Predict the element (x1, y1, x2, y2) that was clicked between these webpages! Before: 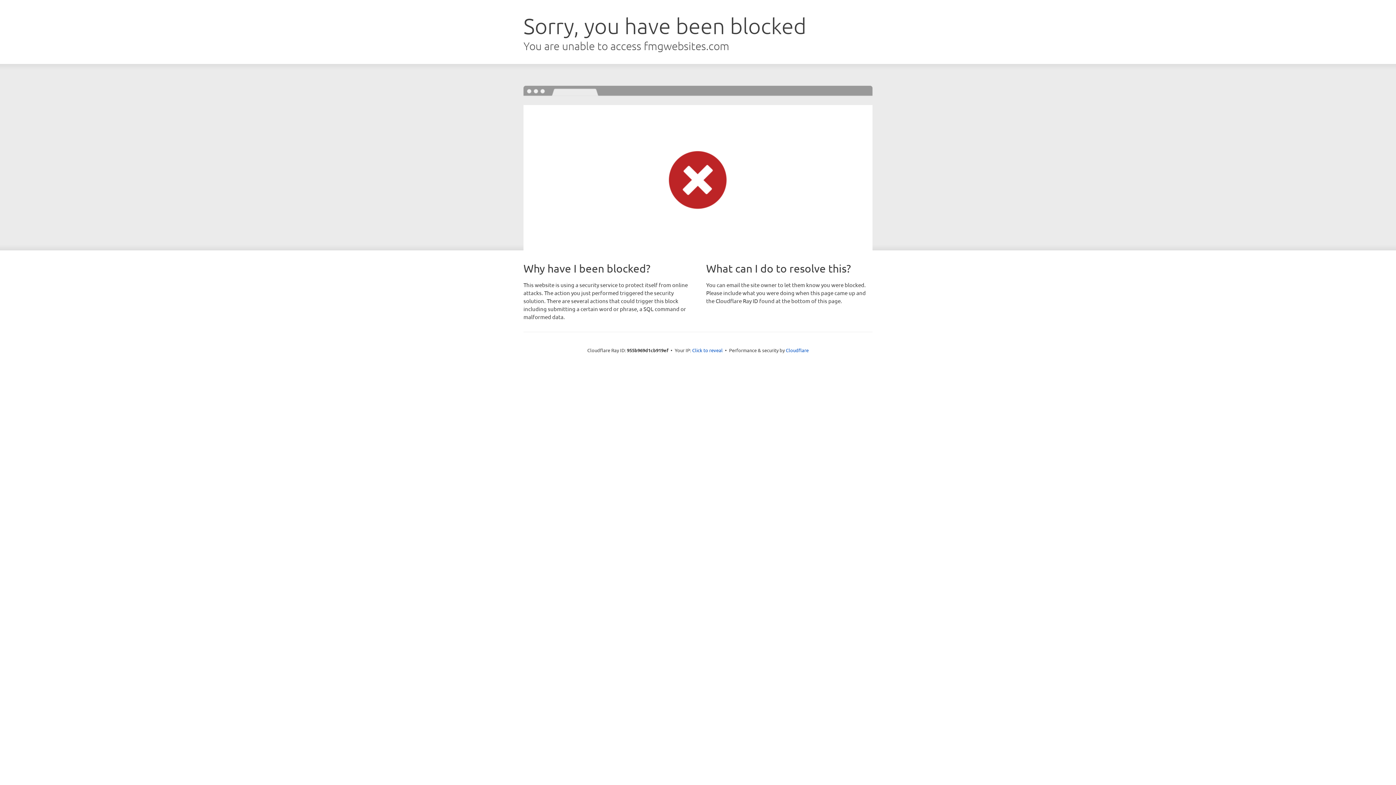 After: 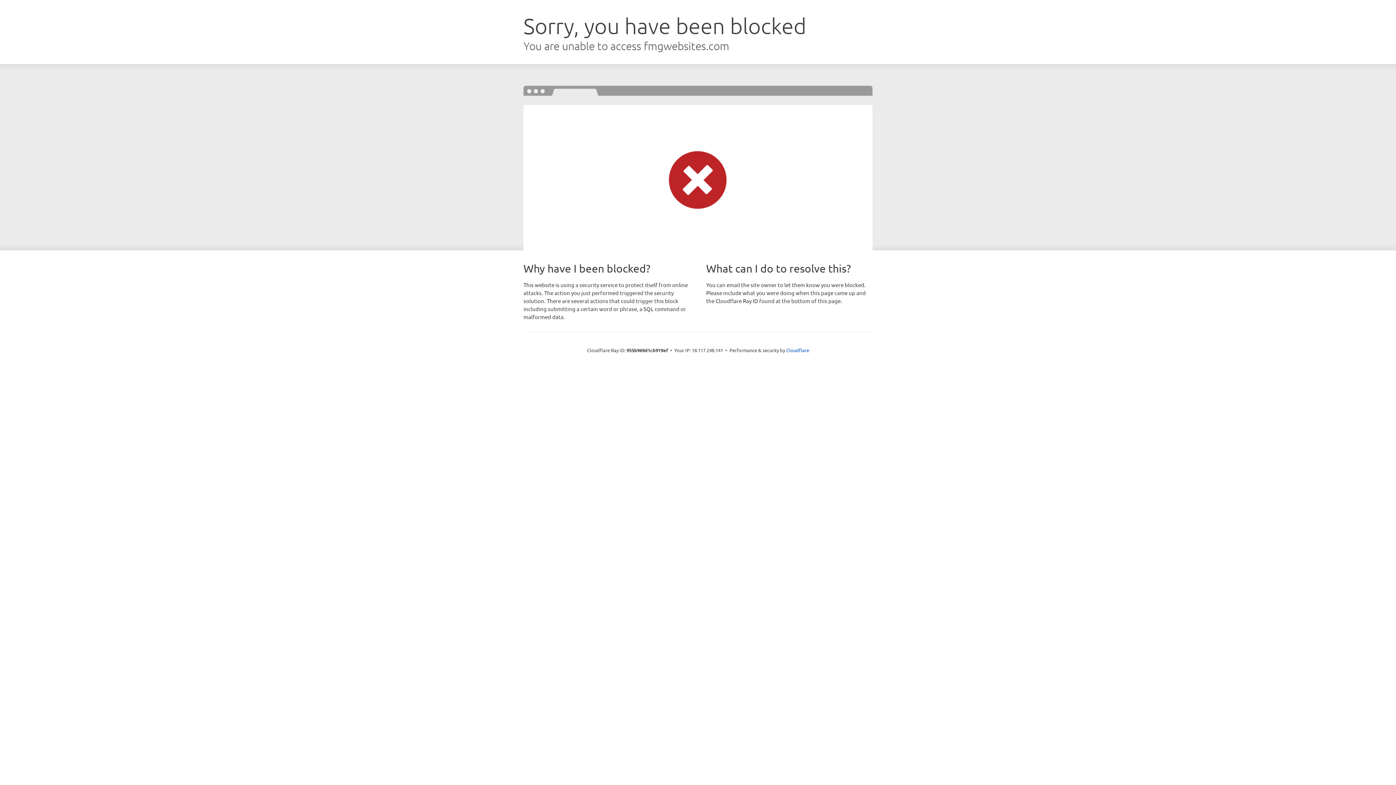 Action: bbox: (692, 346, 722, 353) label: Click to reveal